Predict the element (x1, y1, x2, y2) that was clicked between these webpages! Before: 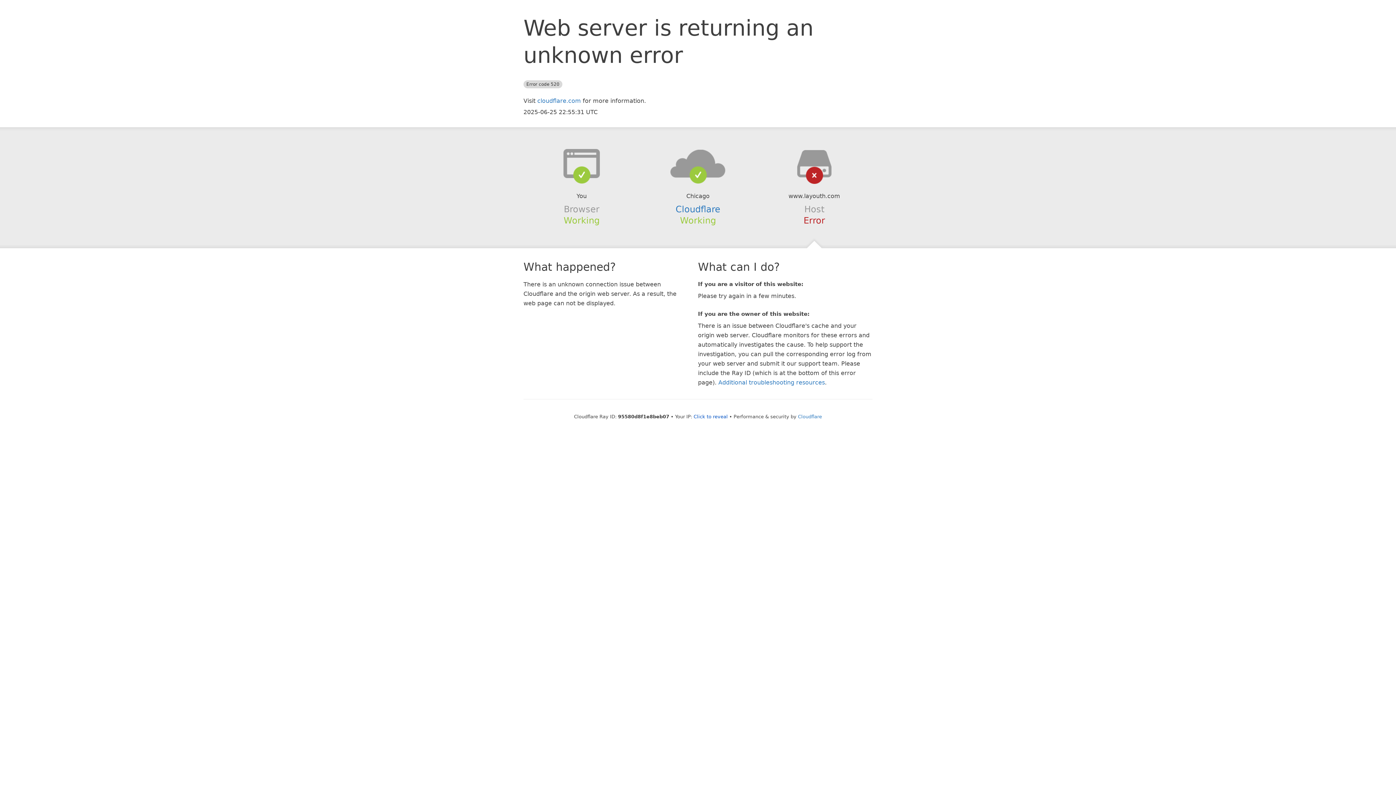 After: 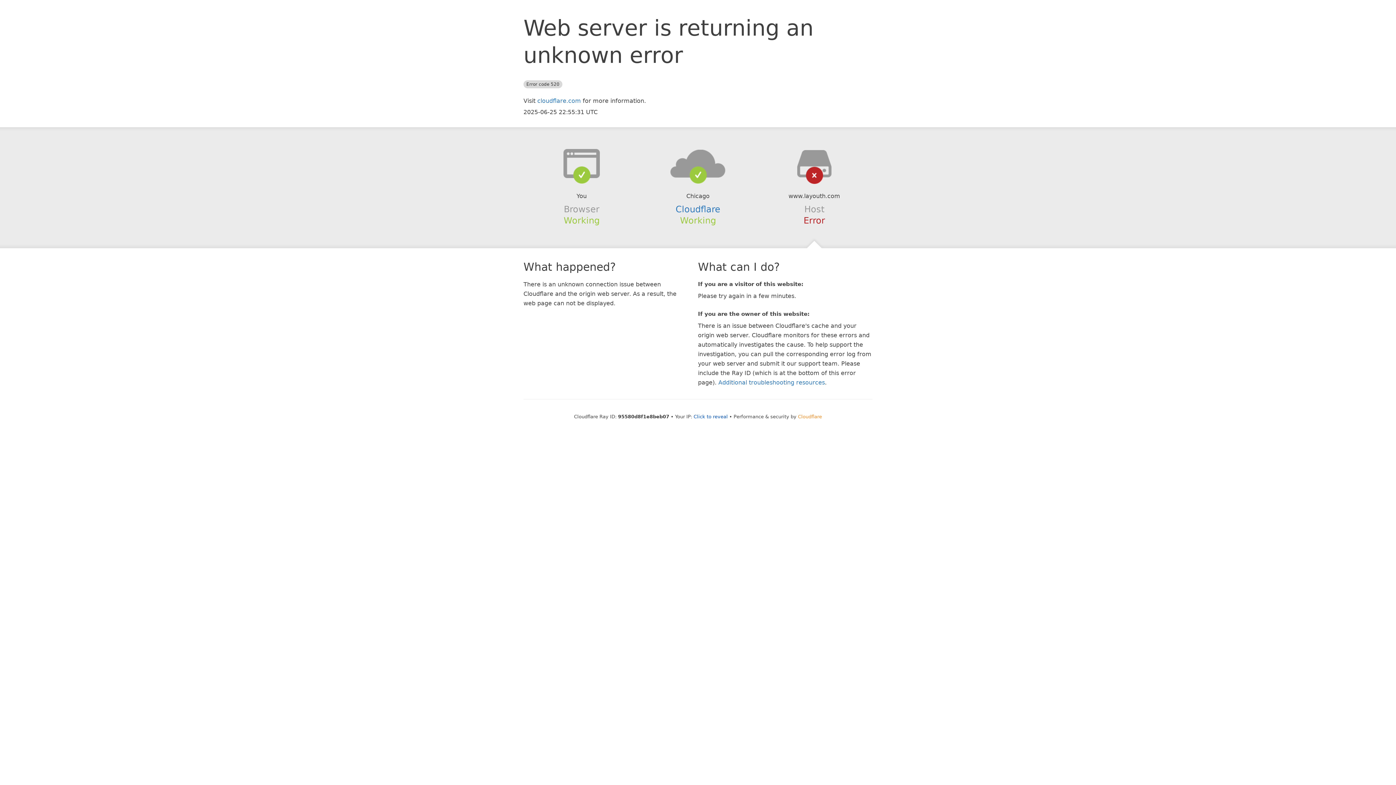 Action: label: Cloudflare bbox: (798, 414, 822, 419)